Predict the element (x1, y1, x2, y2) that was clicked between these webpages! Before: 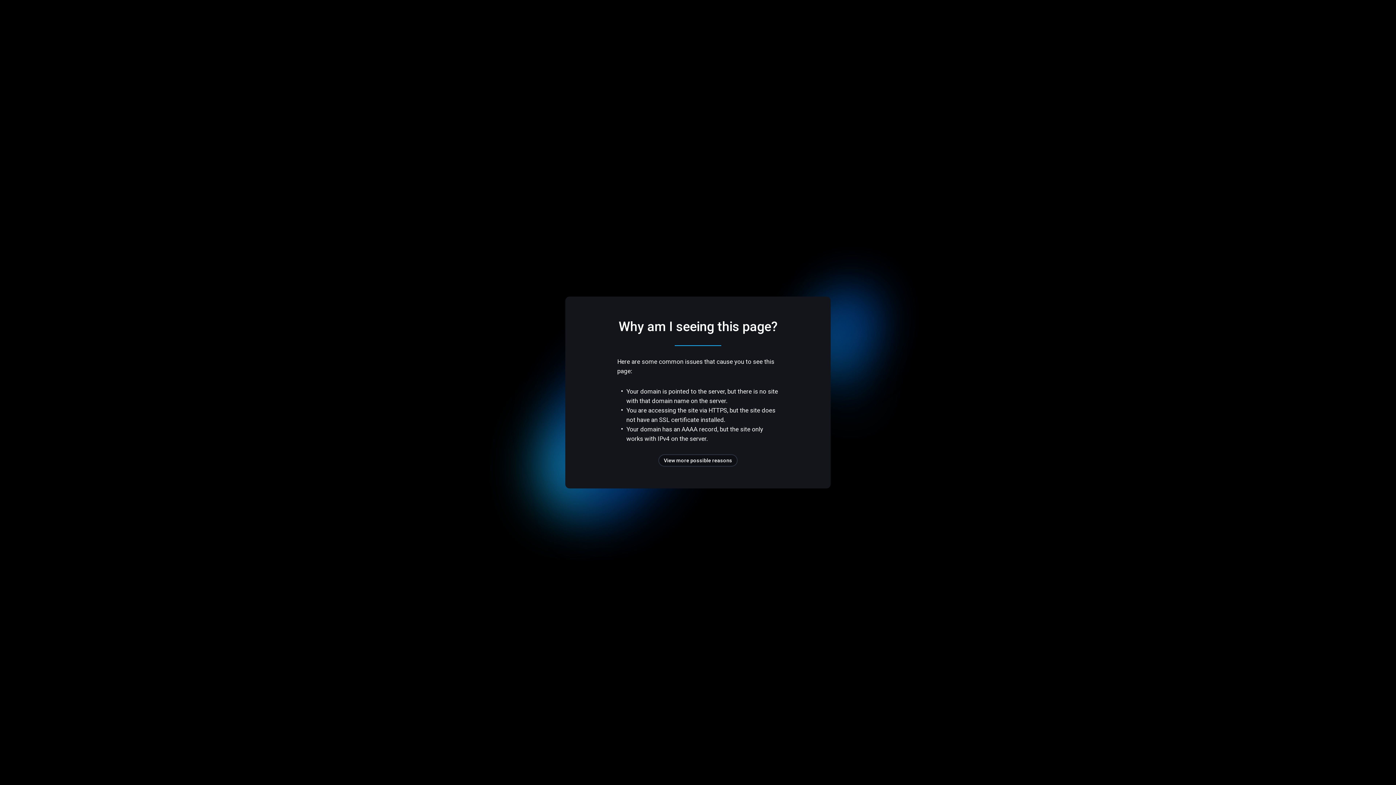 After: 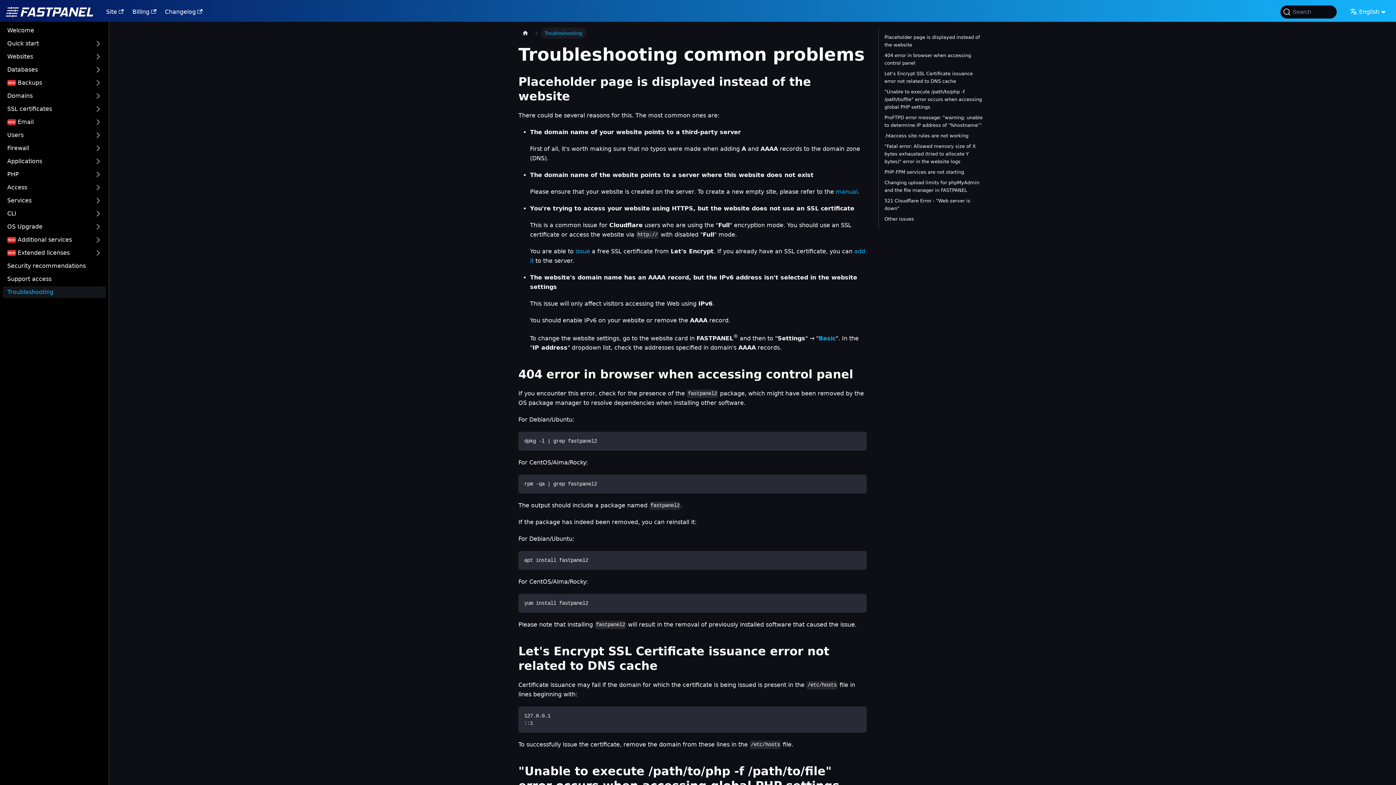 Action: label: View more possible reasons bbox: (658, 454, 737, 466)